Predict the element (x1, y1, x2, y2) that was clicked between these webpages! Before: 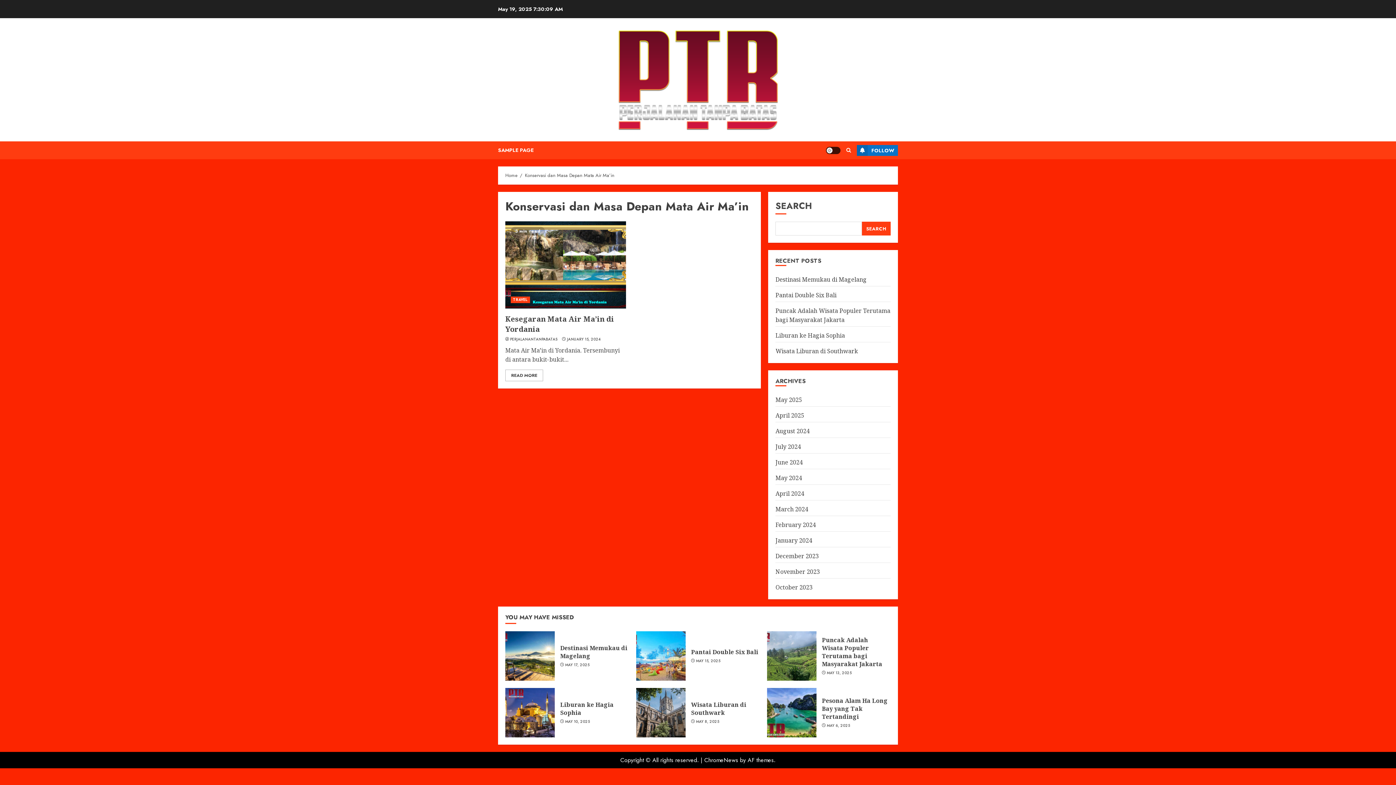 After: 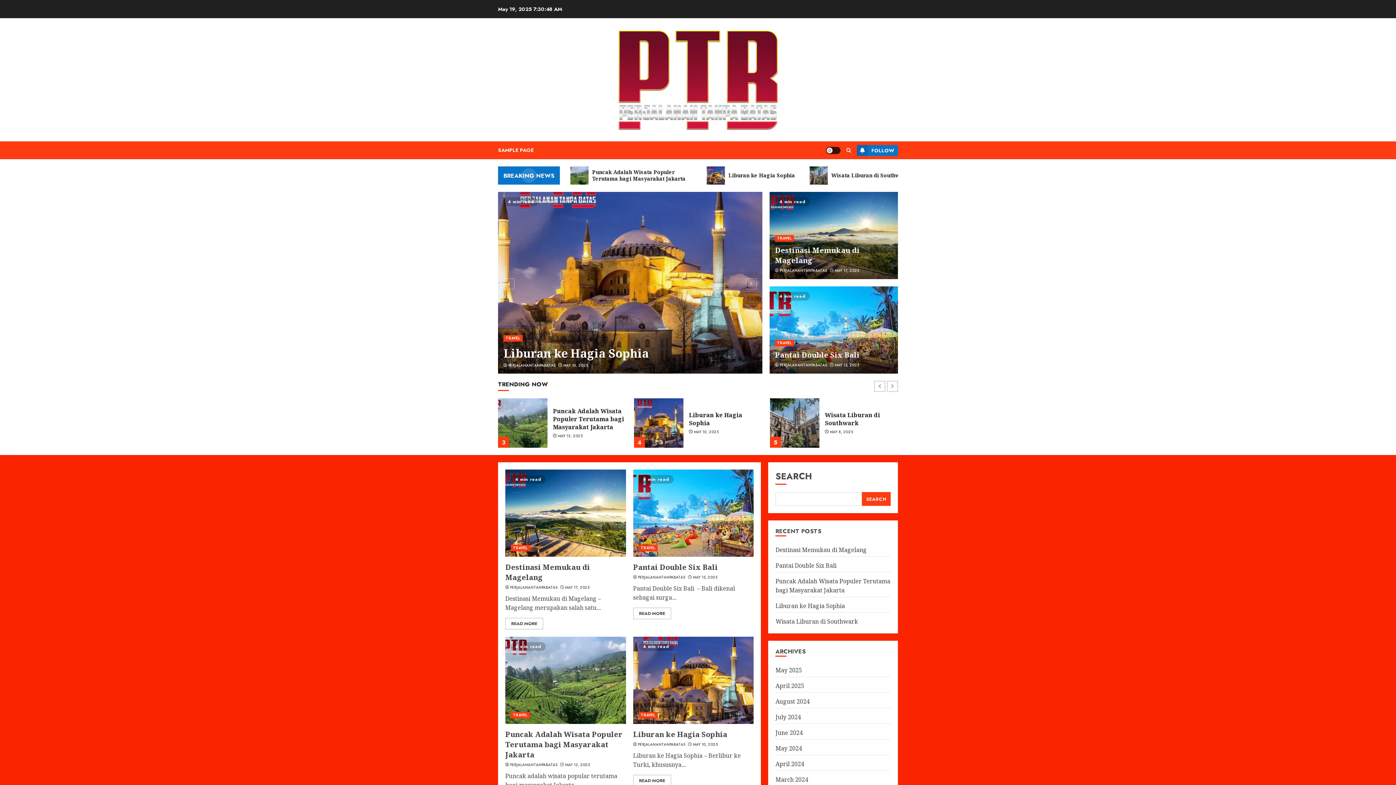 Action: bbox: (505, 172, 517, 179) label: Home